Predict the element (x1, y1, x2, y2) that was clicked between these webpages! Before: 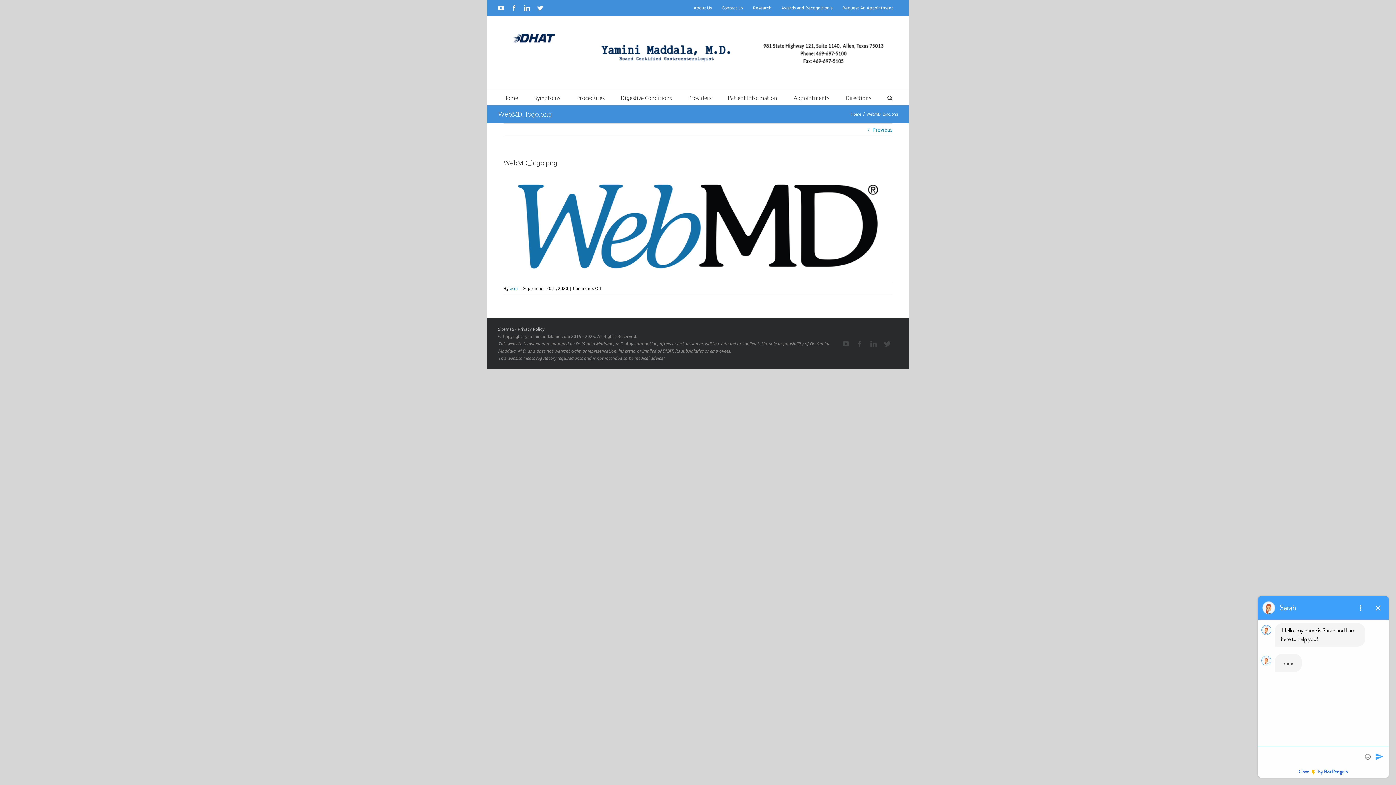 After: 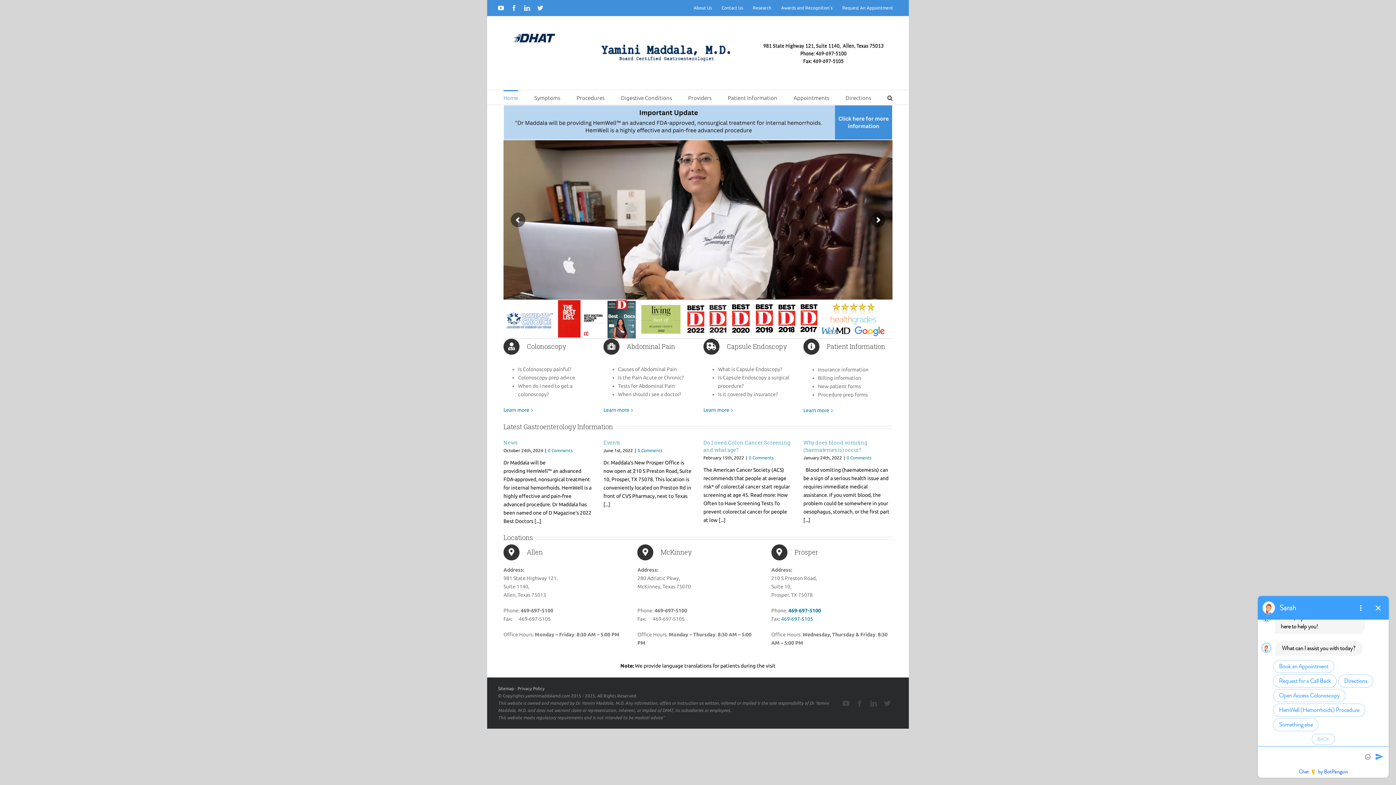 Action: bbox: (503, 90, 518, 104) label: Home